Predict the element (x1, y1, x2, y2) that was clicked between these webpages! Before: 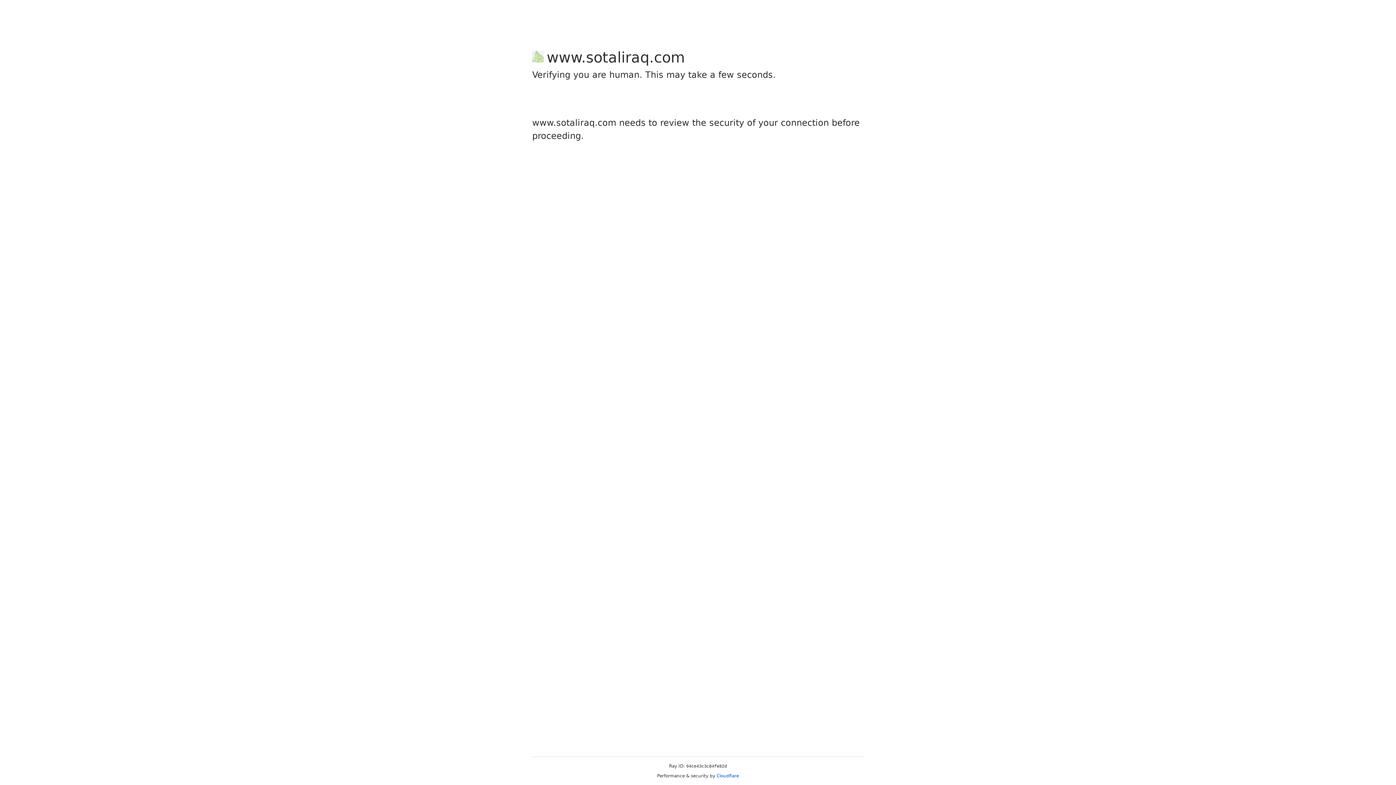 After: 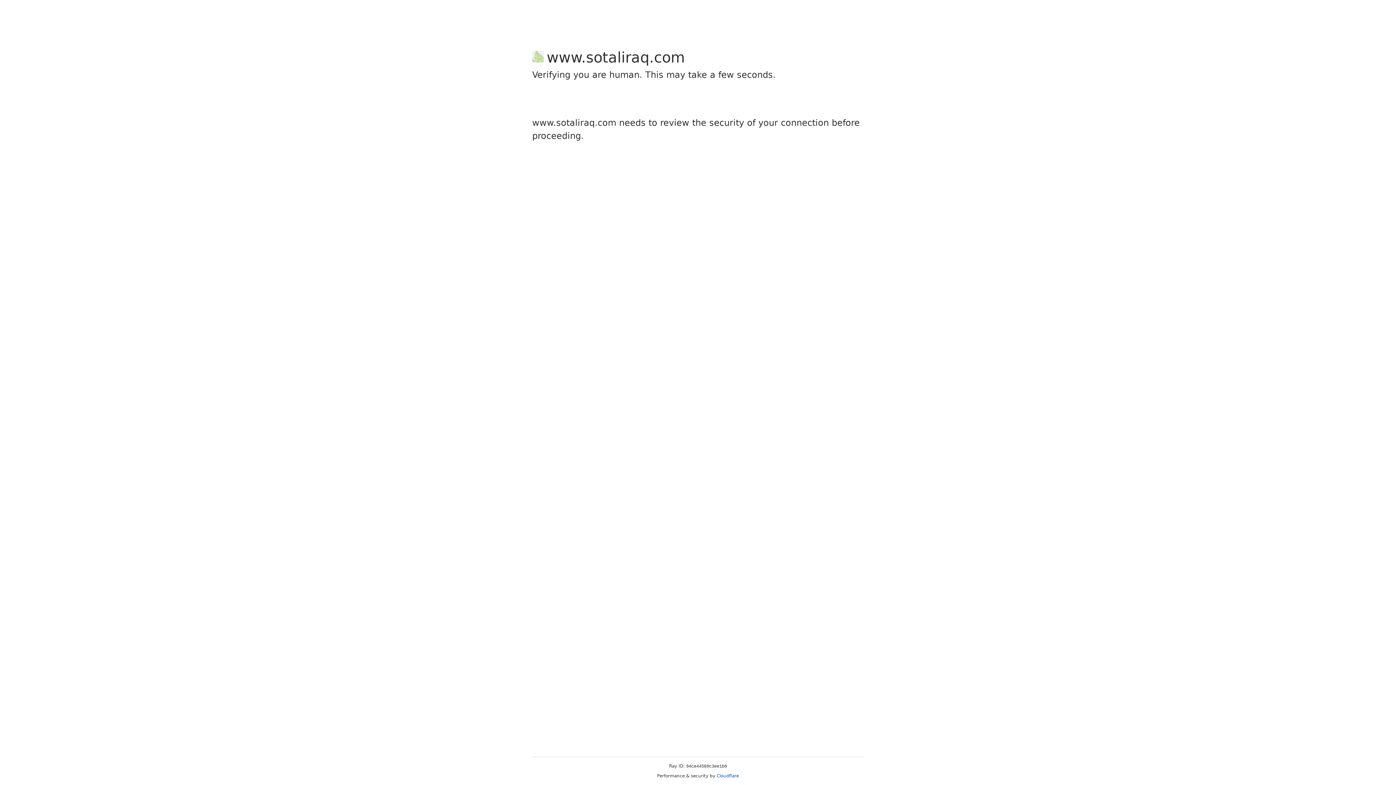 Action: bbox: (716, 773, 739, 778) label: Cloudflare